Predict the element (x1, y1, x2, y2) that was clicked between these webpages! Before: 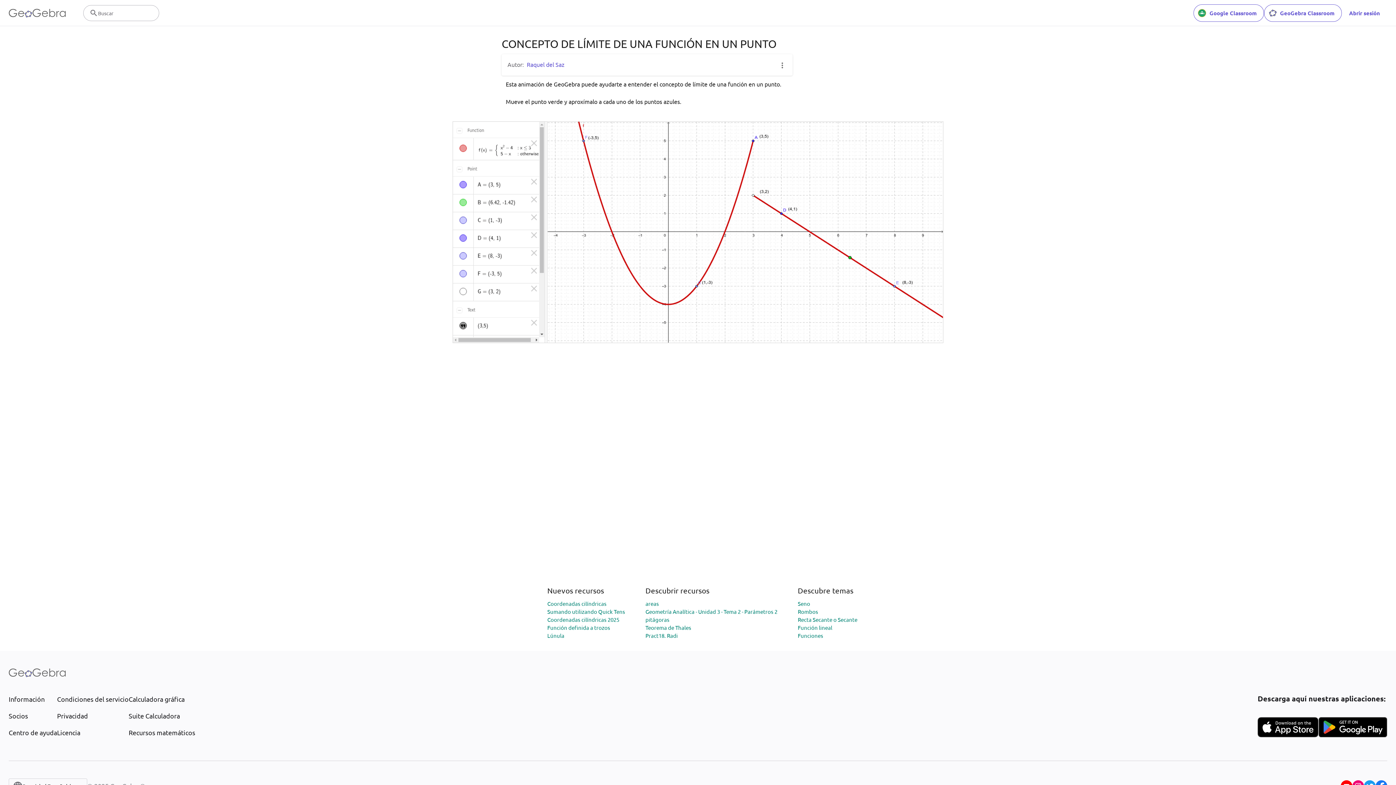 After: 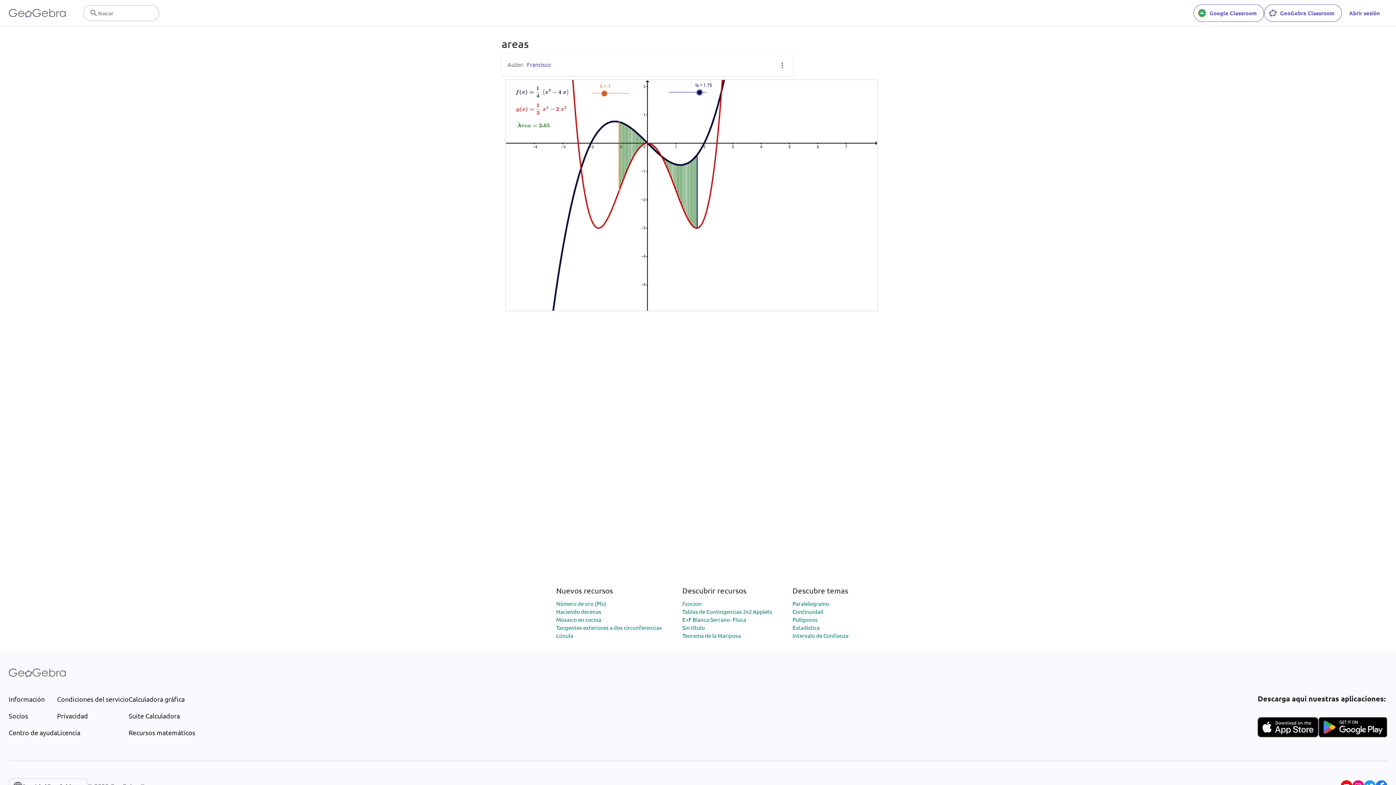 Action: bbox: (645, 600, 659, 607) label: areas